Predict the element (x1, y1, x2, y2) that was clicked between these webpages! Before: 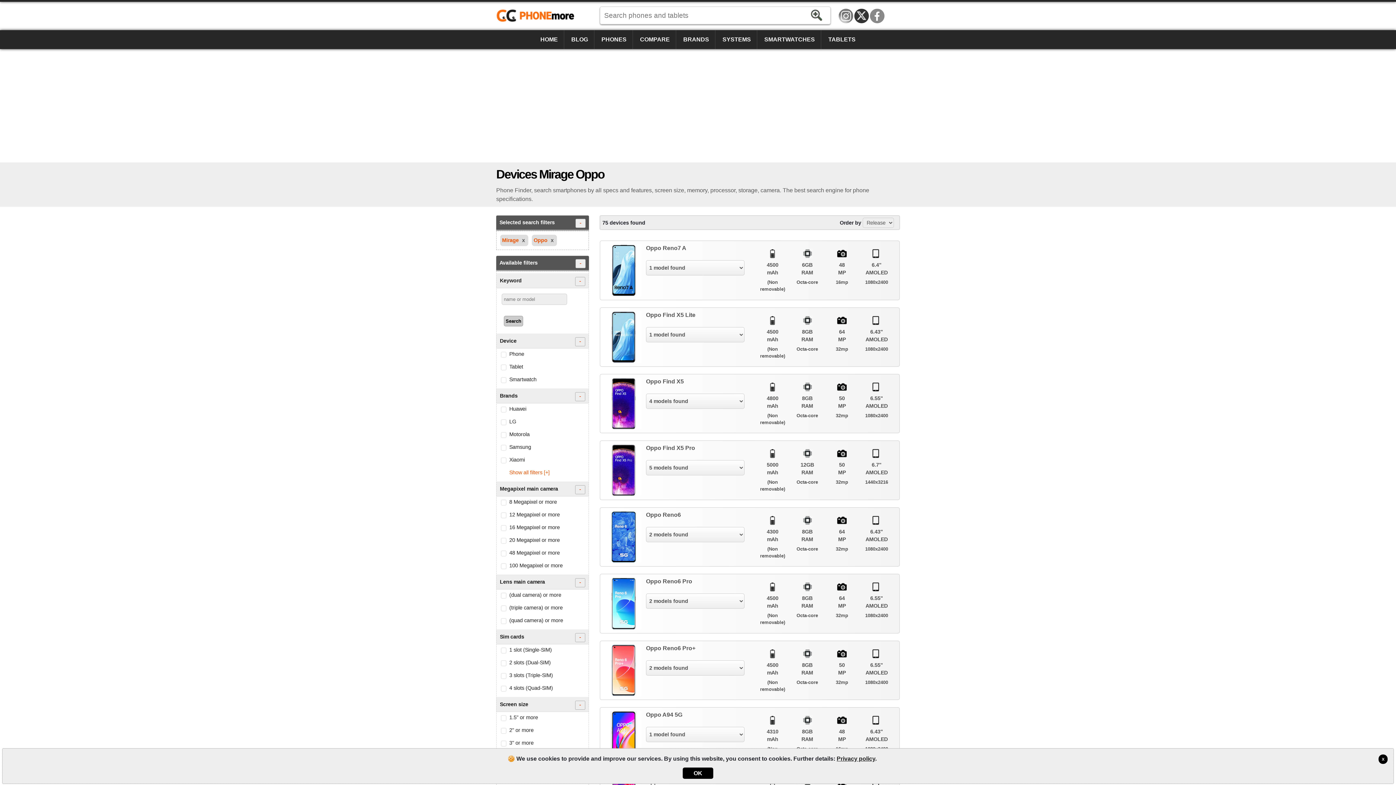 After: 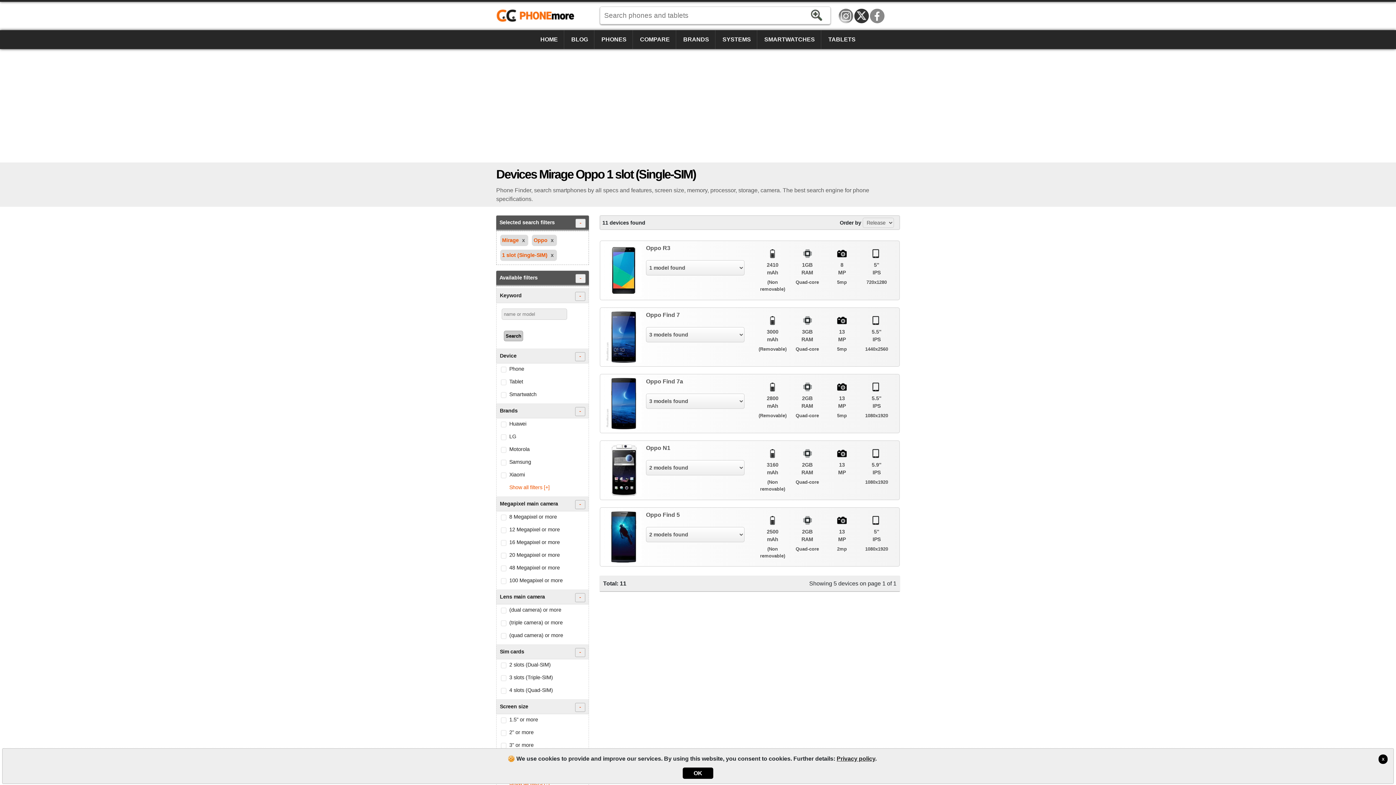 Action: bbox: (496, 644, 588, 657) label: 1 slot (Single-SIM)